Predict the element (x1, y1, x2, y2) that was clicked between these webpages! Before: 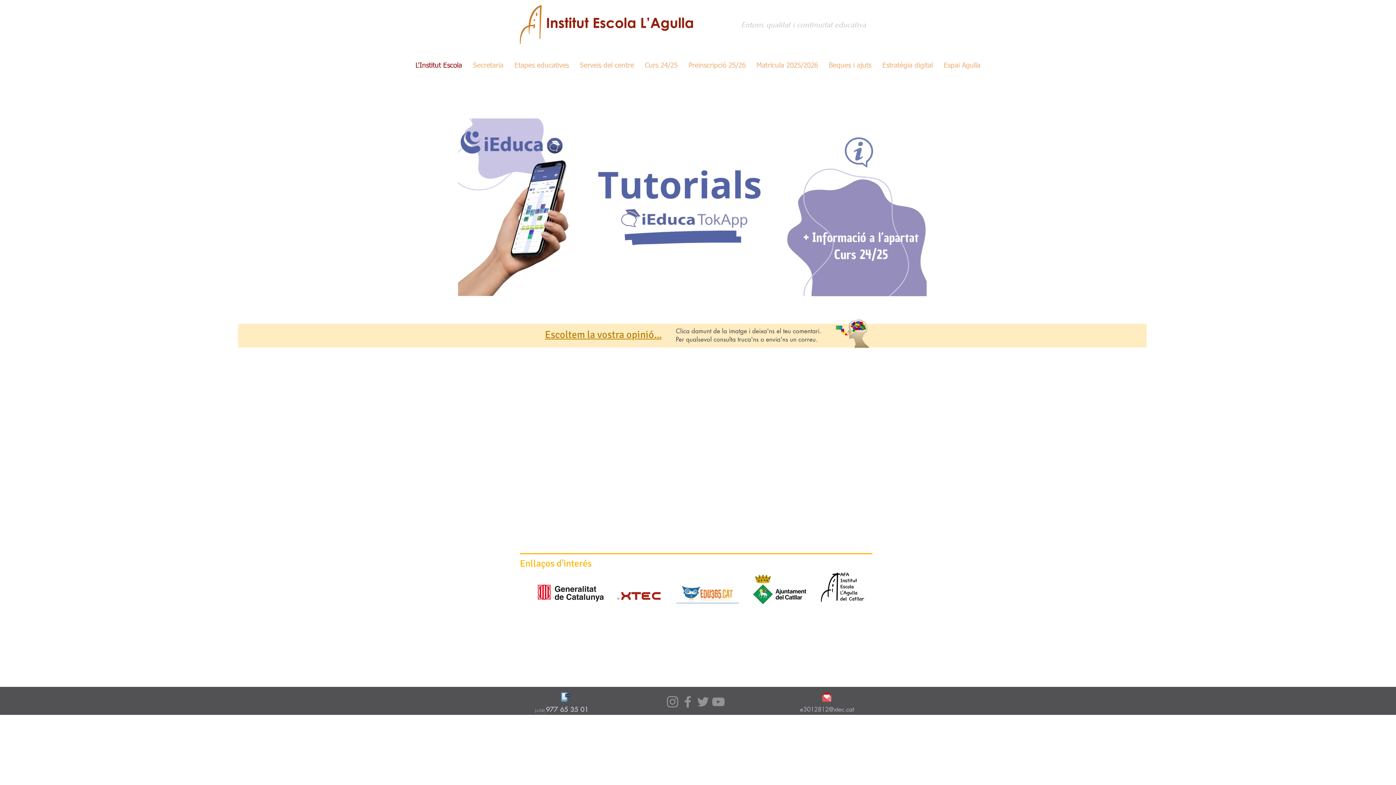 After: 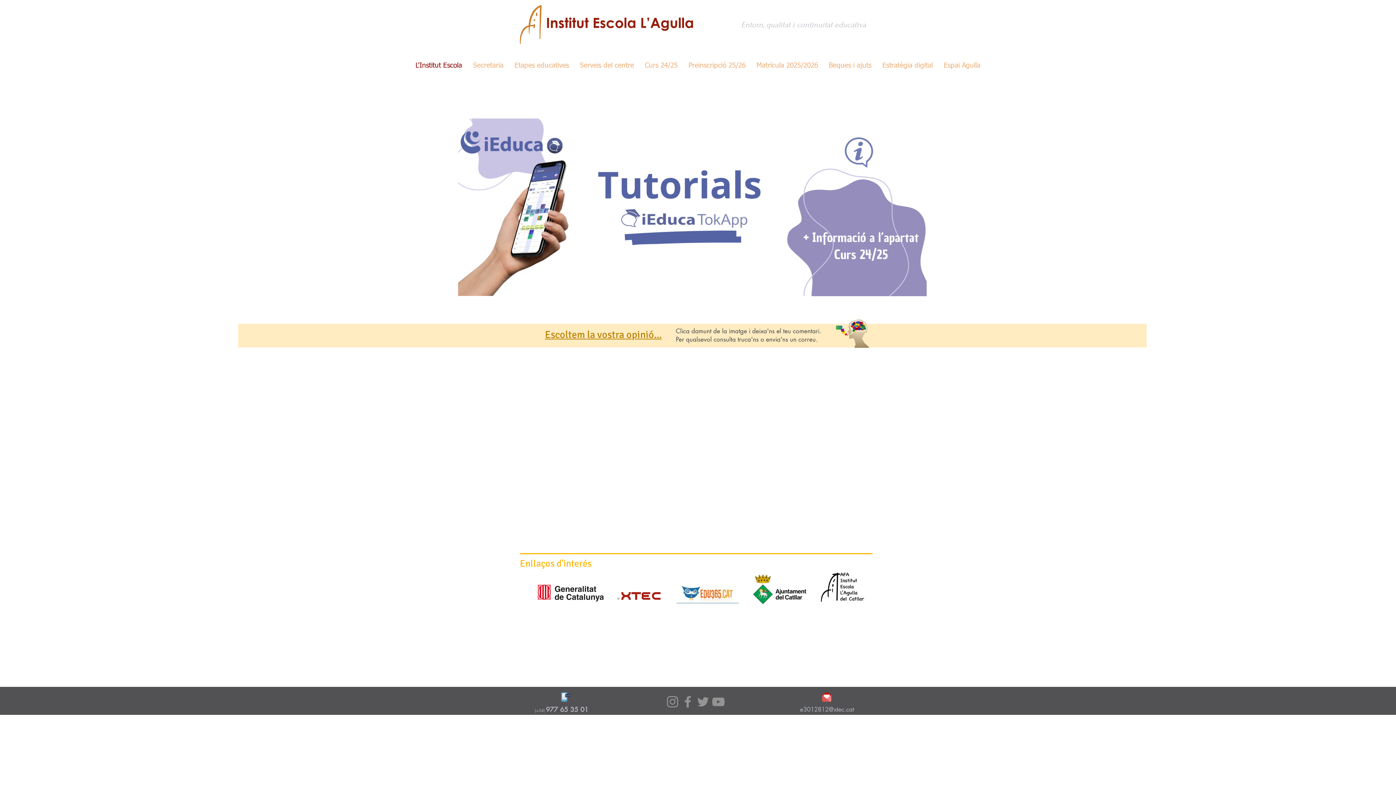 Action: label: Escoltem la vostra opinió... bbox: (545, 328, 661, 341)